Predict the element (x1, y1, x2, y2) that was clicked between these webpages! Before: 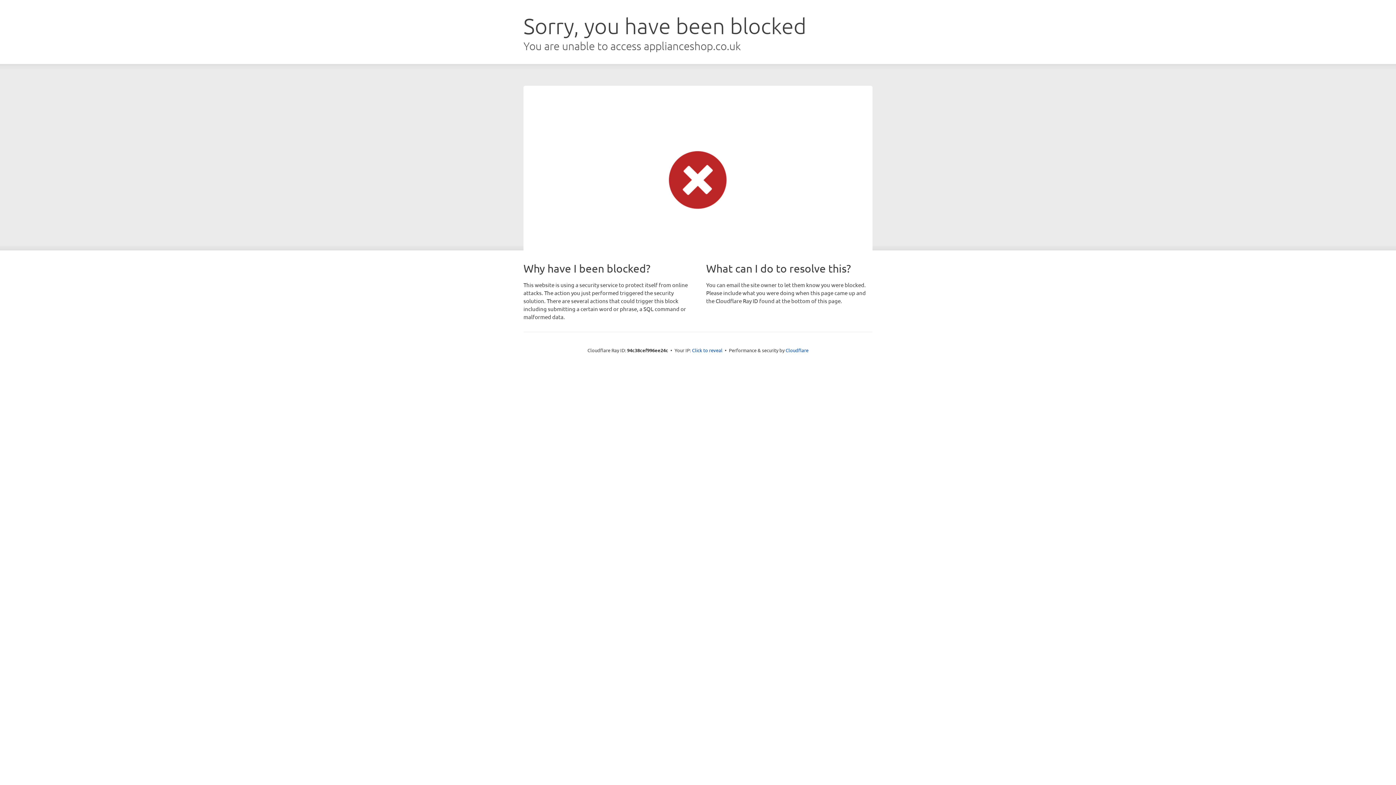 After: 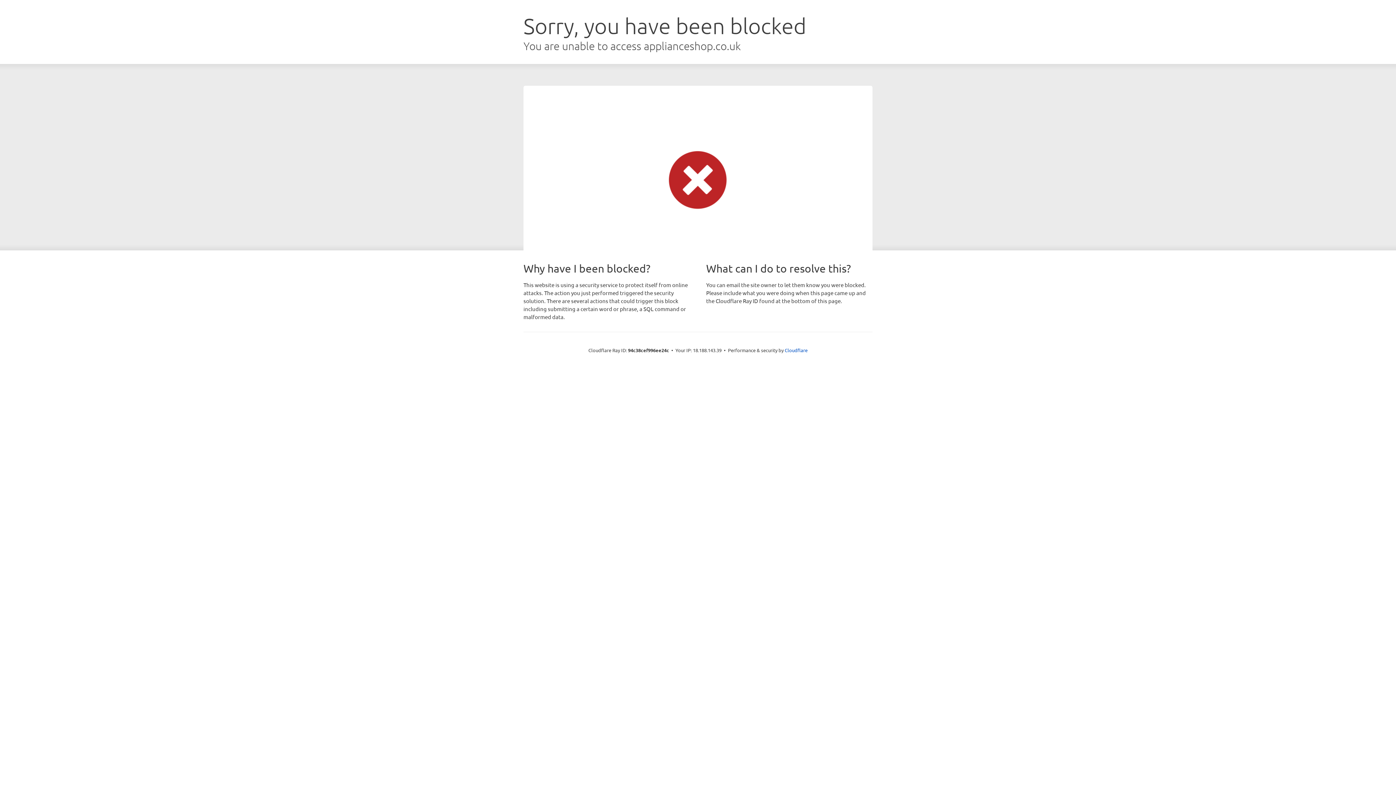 Action: label: Click to reveal bbox: (692, 346, 722, 353)